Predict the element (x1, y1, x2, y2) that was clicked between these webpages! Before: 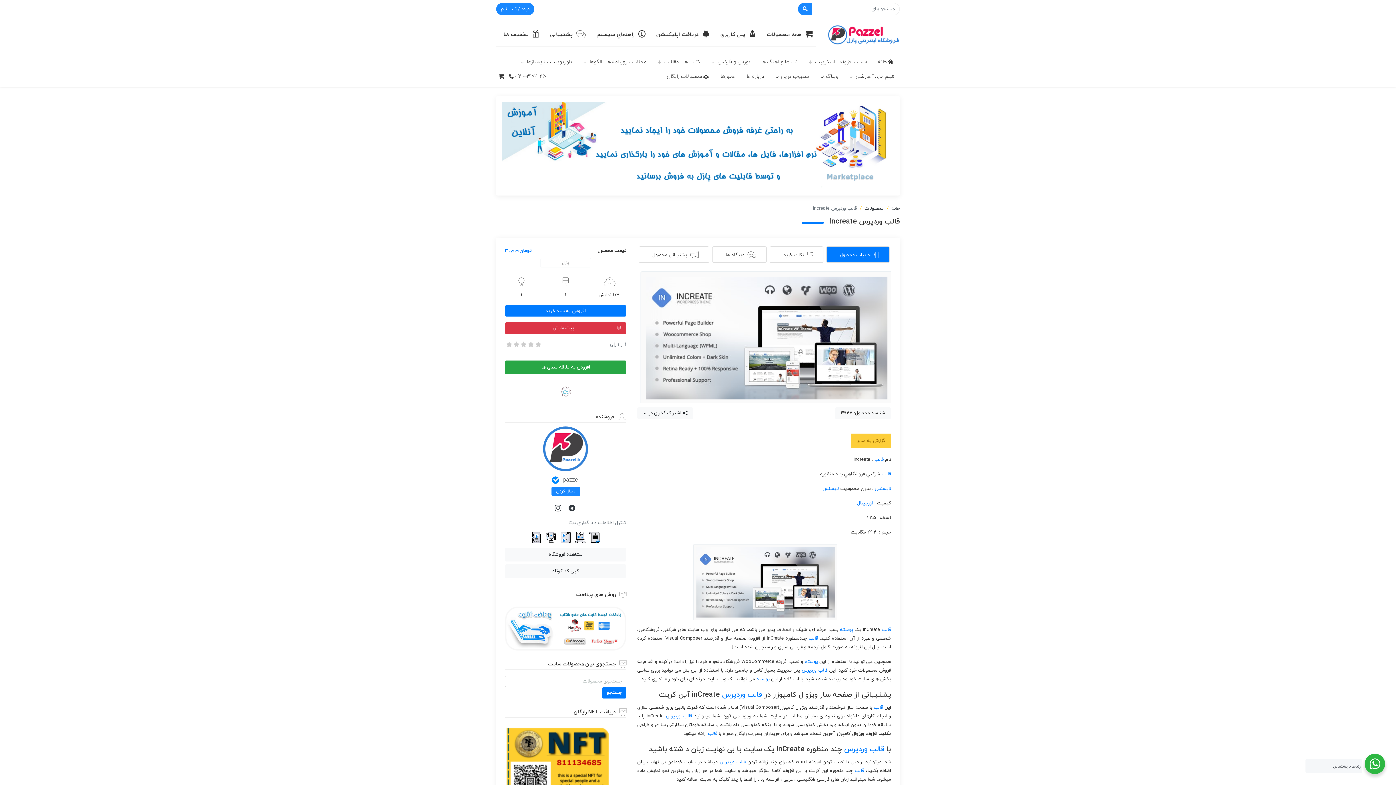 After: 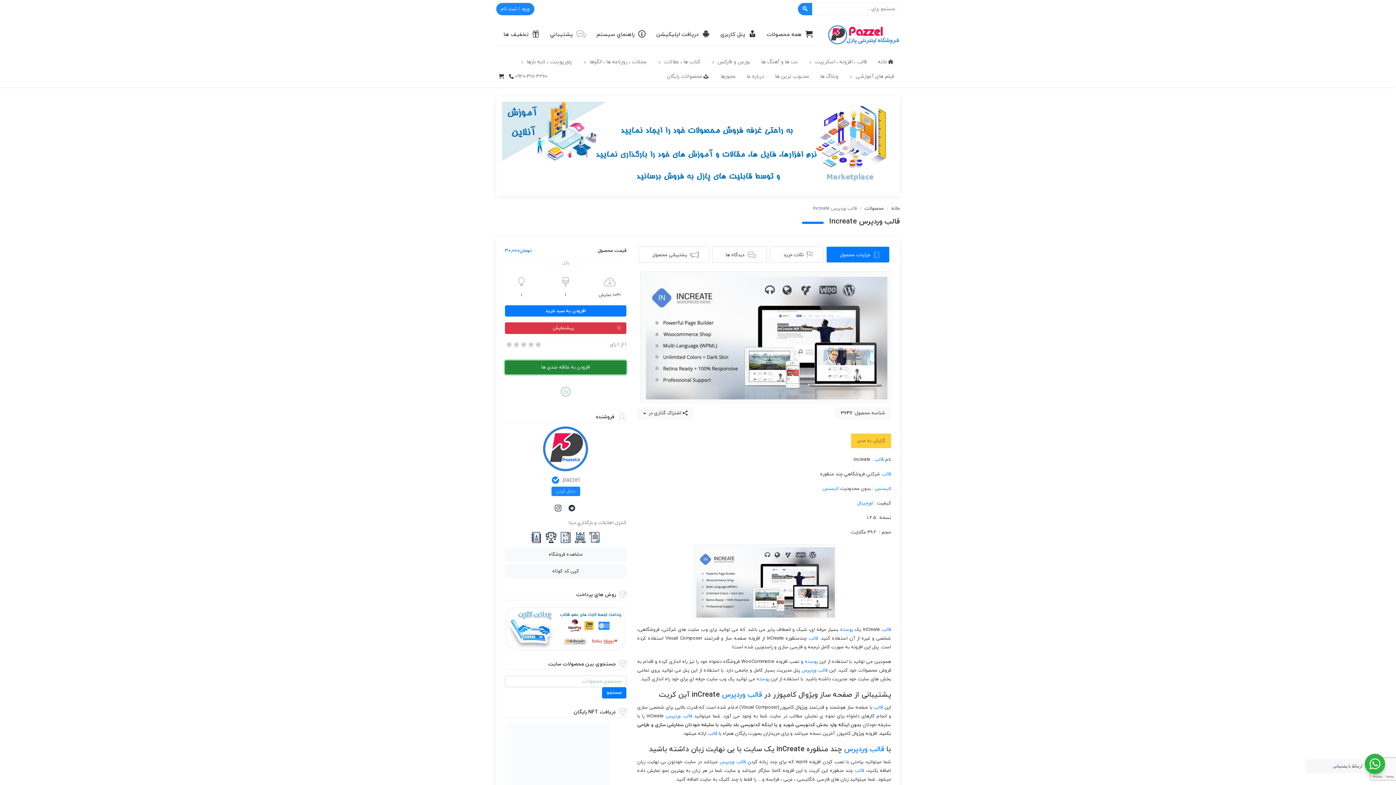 Action: label: افزودن به علاقه مندی ها bbox: (505, 360, 626, 374)